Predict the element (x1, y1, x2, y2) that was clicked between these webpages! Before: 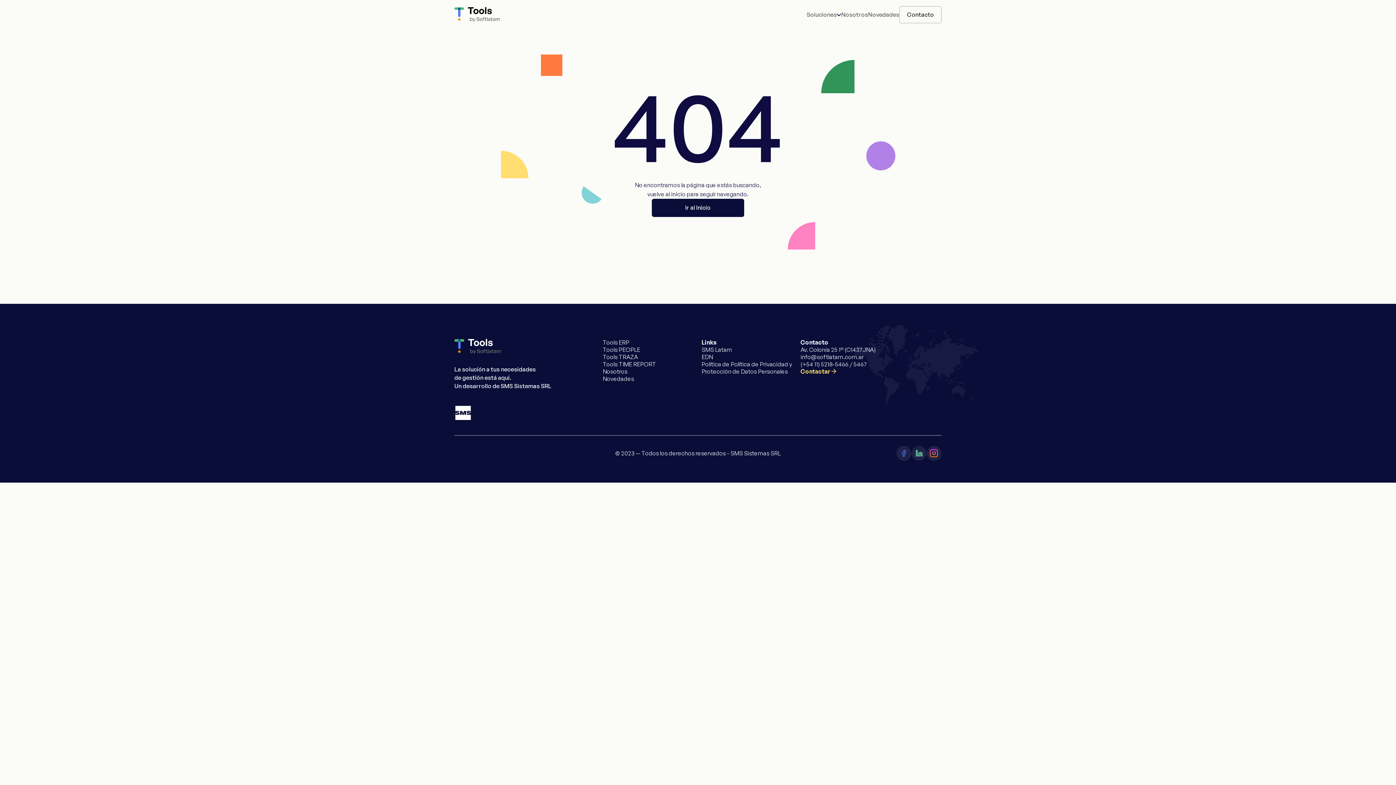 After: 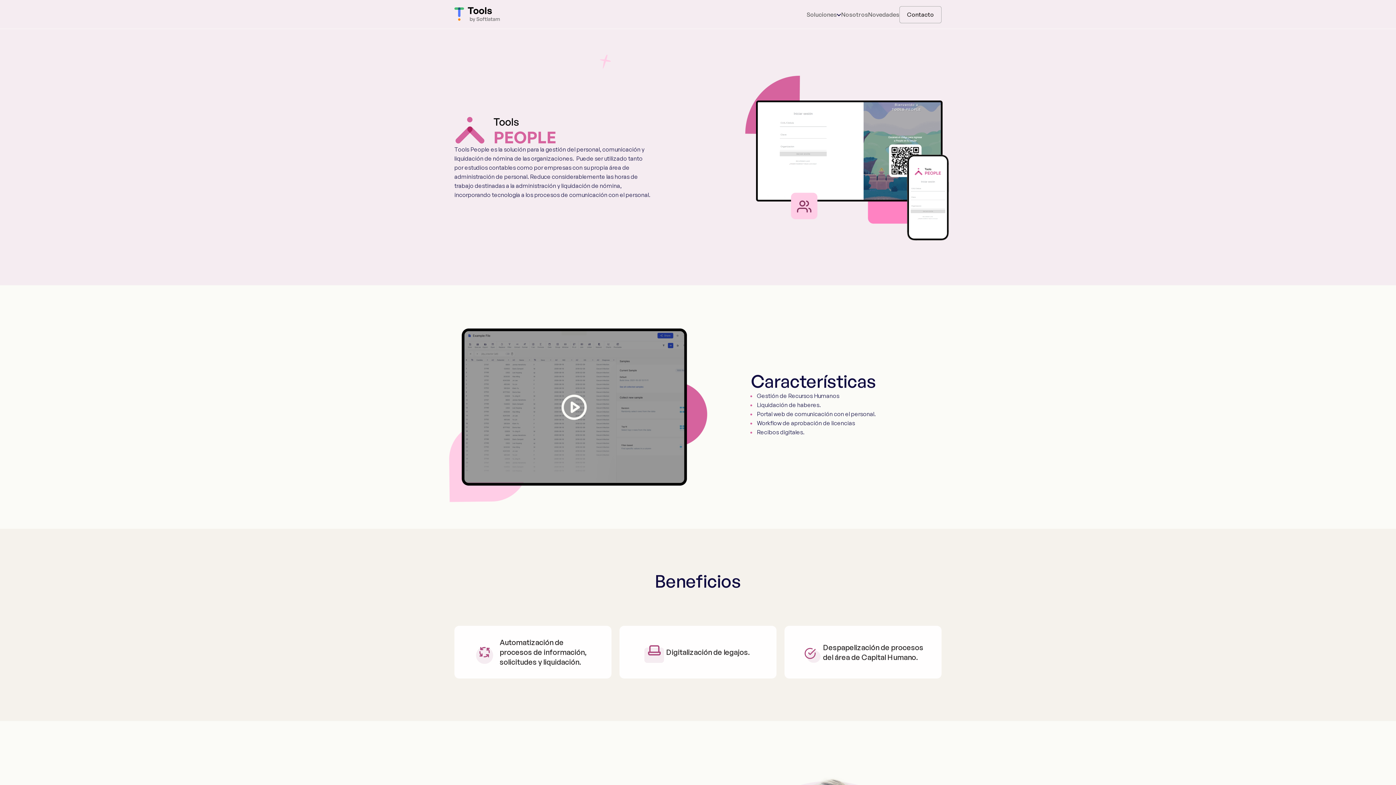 Action: label: Tools PEOPLE bbox: (602, 346, 640, 353)